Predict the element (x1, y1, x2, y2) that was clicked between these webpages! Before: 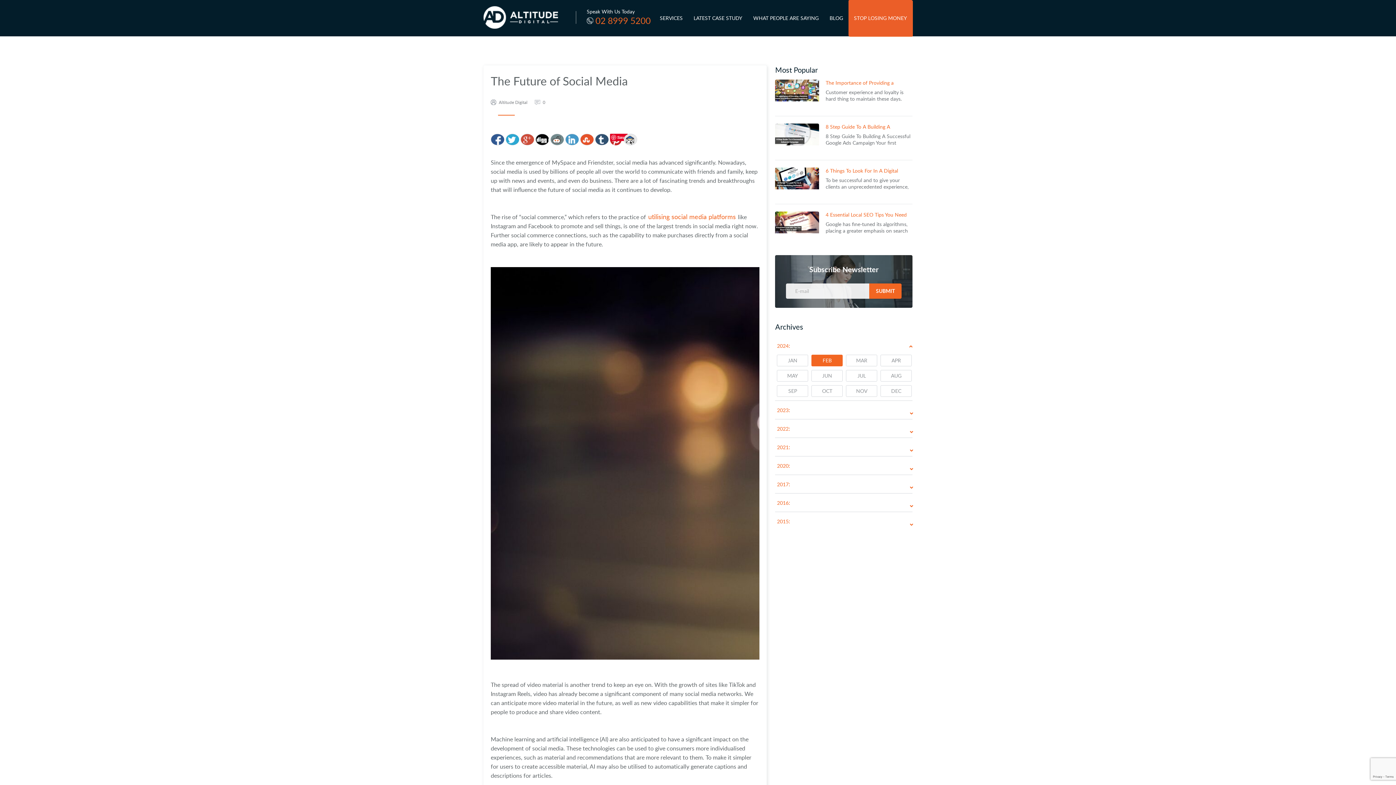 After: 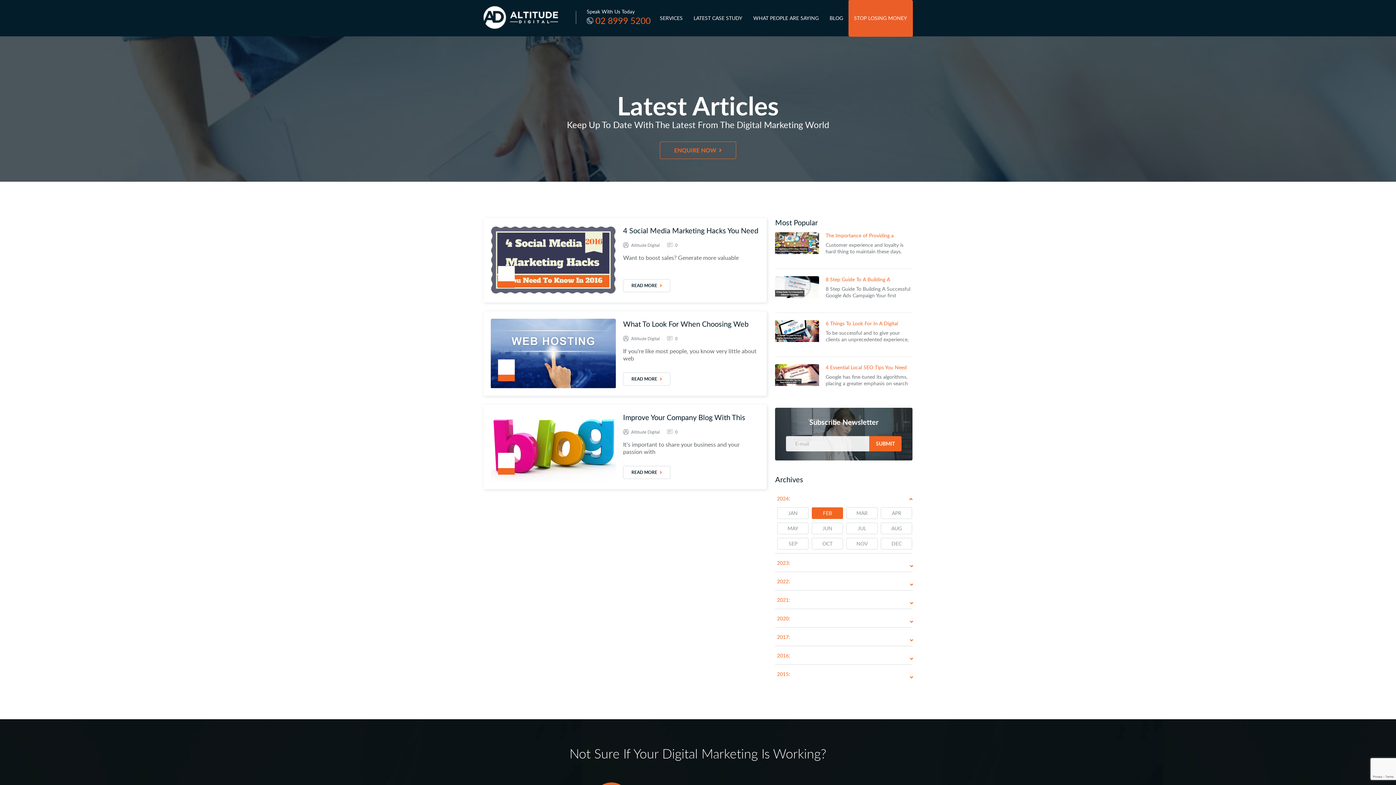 Action: label: 2015 bbox: (777, 518, 788, 525)